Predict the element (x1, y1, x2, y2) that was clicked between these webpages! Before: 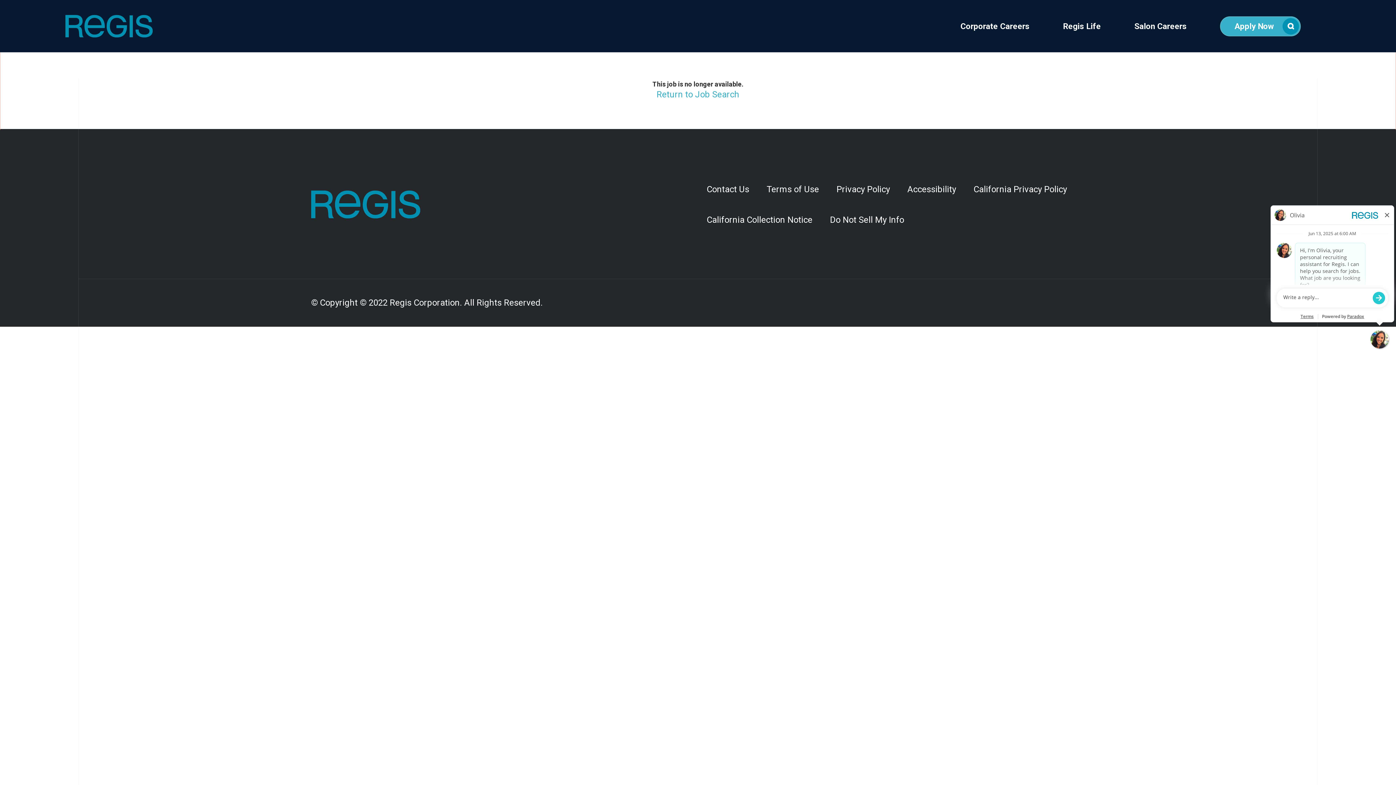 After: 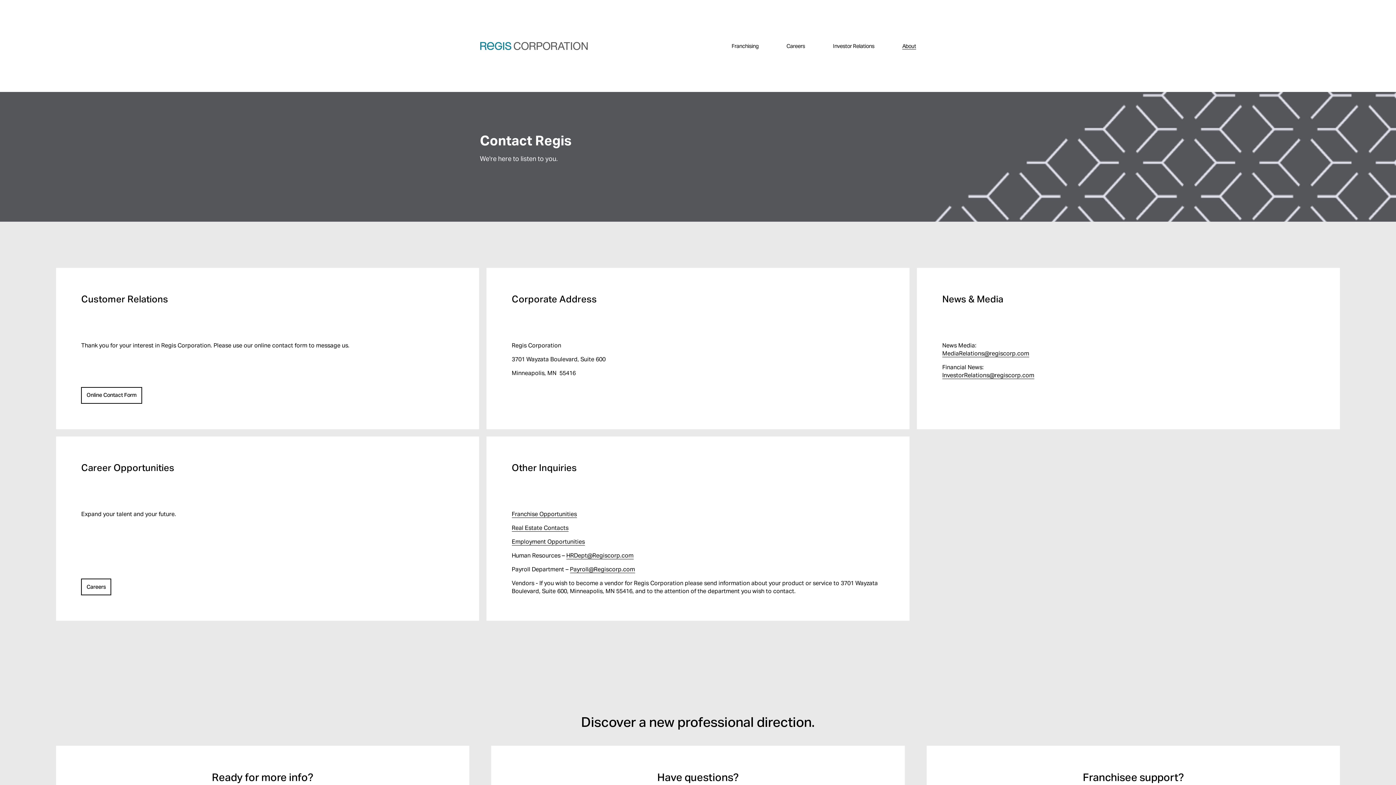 Action: bbox: (698, 174, 758, 204) label: Contact Us